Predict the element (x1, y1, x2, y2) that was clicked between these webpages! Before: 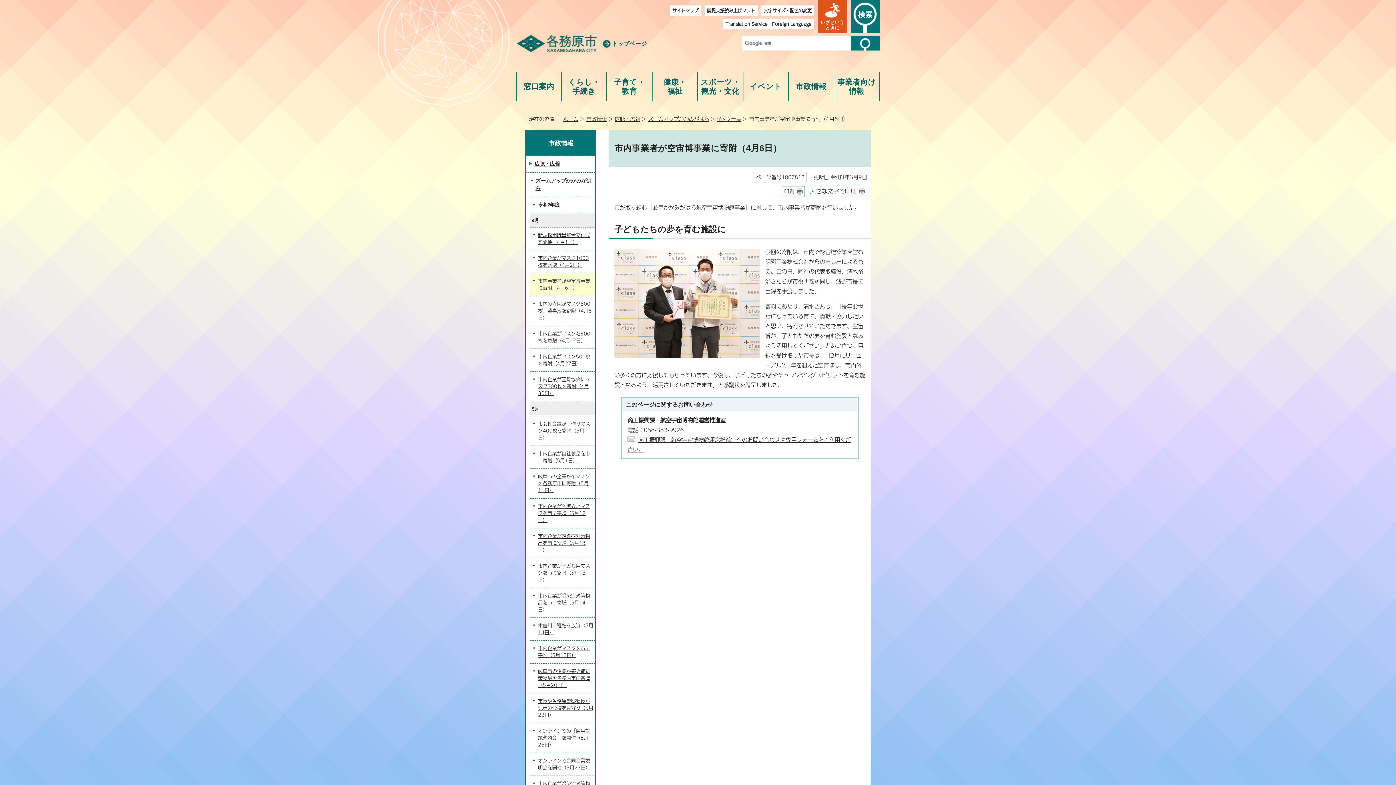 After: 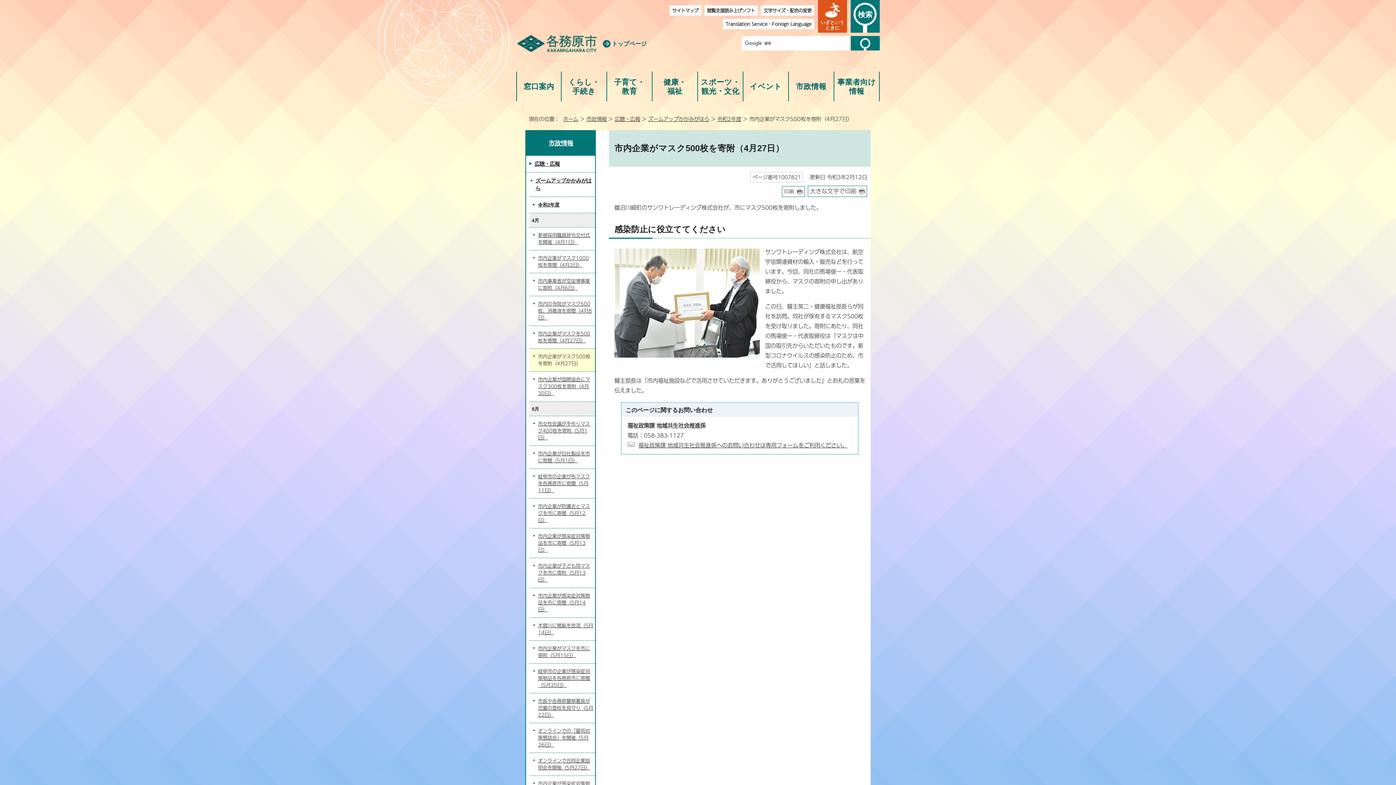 Action: bbox: (529, 348, 595, 371) label: 市内企業がマスク500枚を寄附（4月27日）